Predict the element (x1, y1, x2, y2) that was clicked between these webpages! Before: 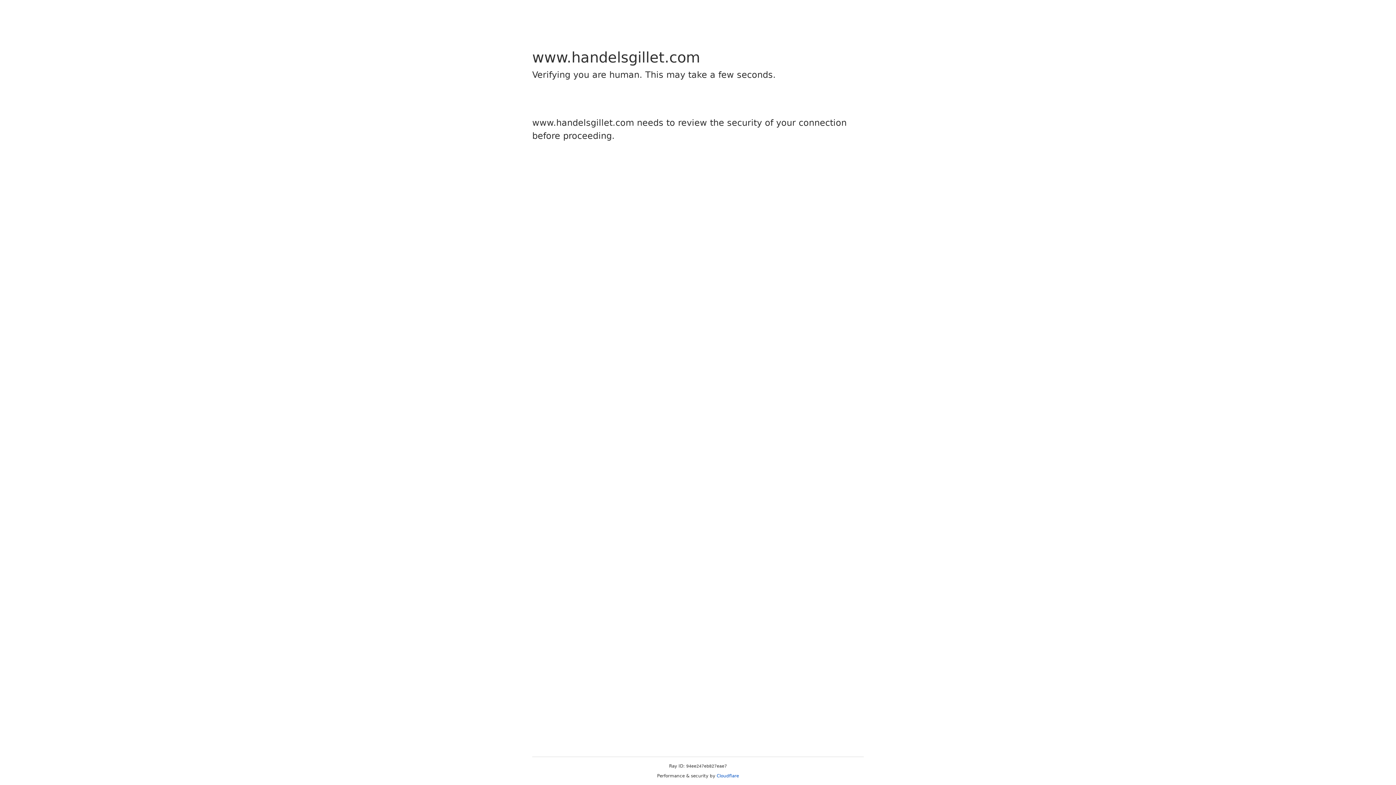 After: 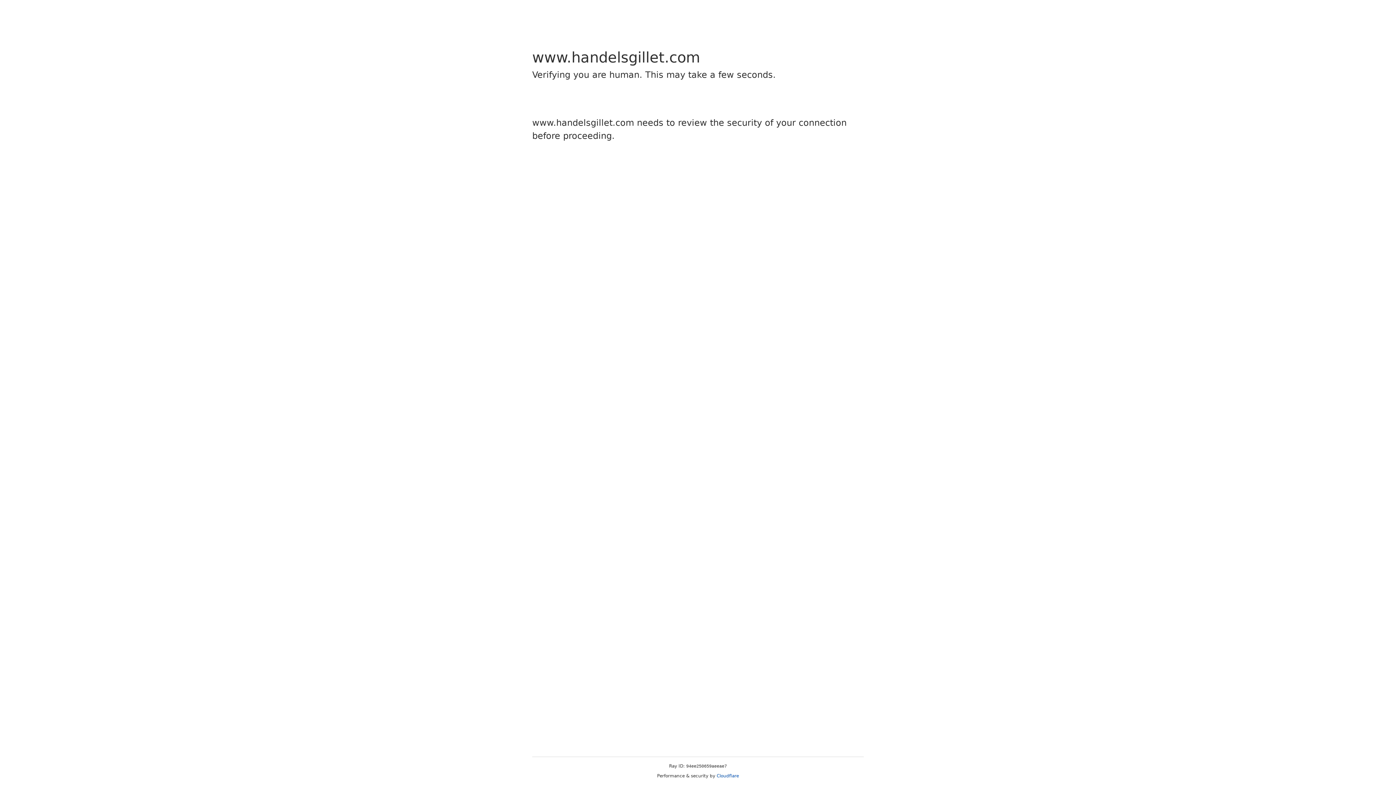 Action: bbox: (716, 773, 739, 778) label: Cloudflare